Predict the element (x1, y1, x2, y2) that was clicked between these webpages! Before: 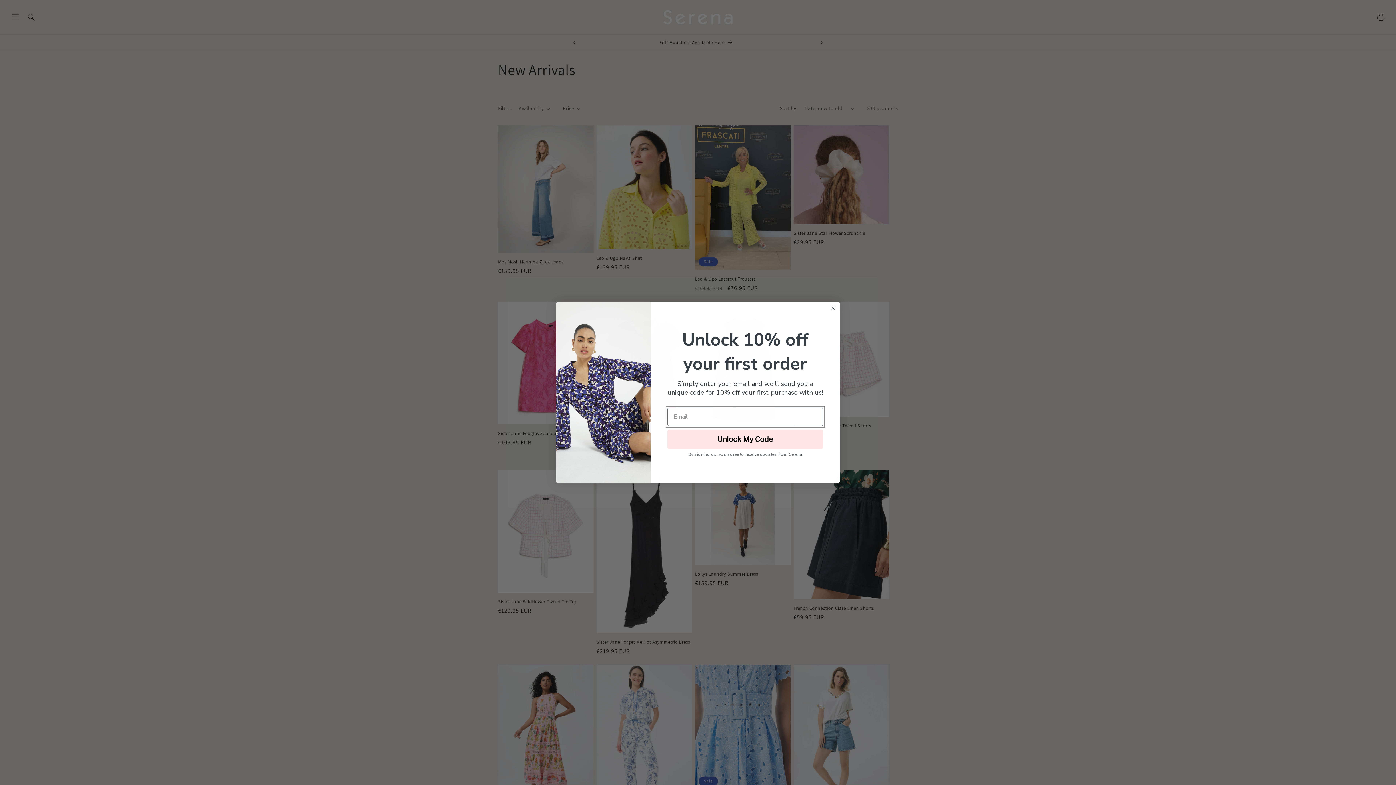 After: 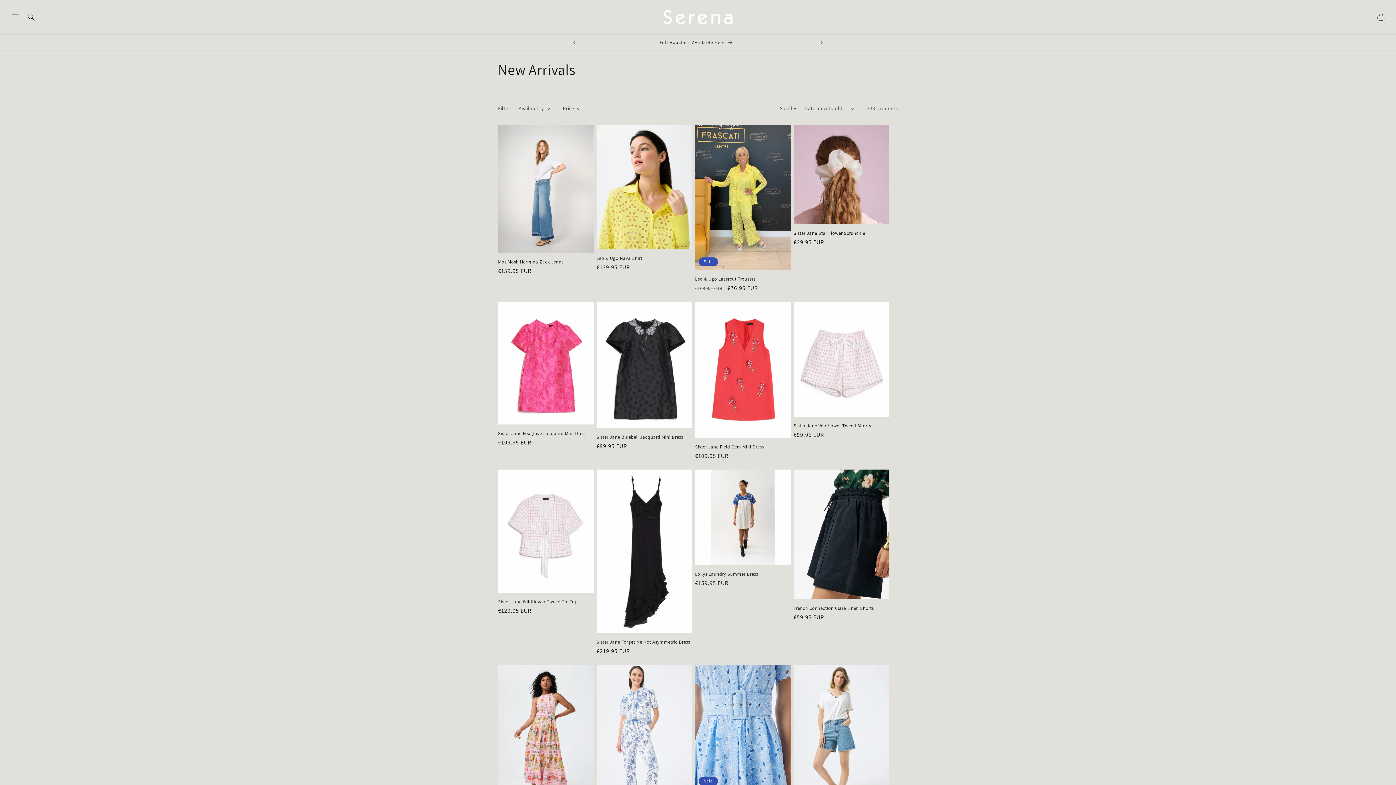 Action: bbox: (829, 310, 837, 317) label: Close dialog